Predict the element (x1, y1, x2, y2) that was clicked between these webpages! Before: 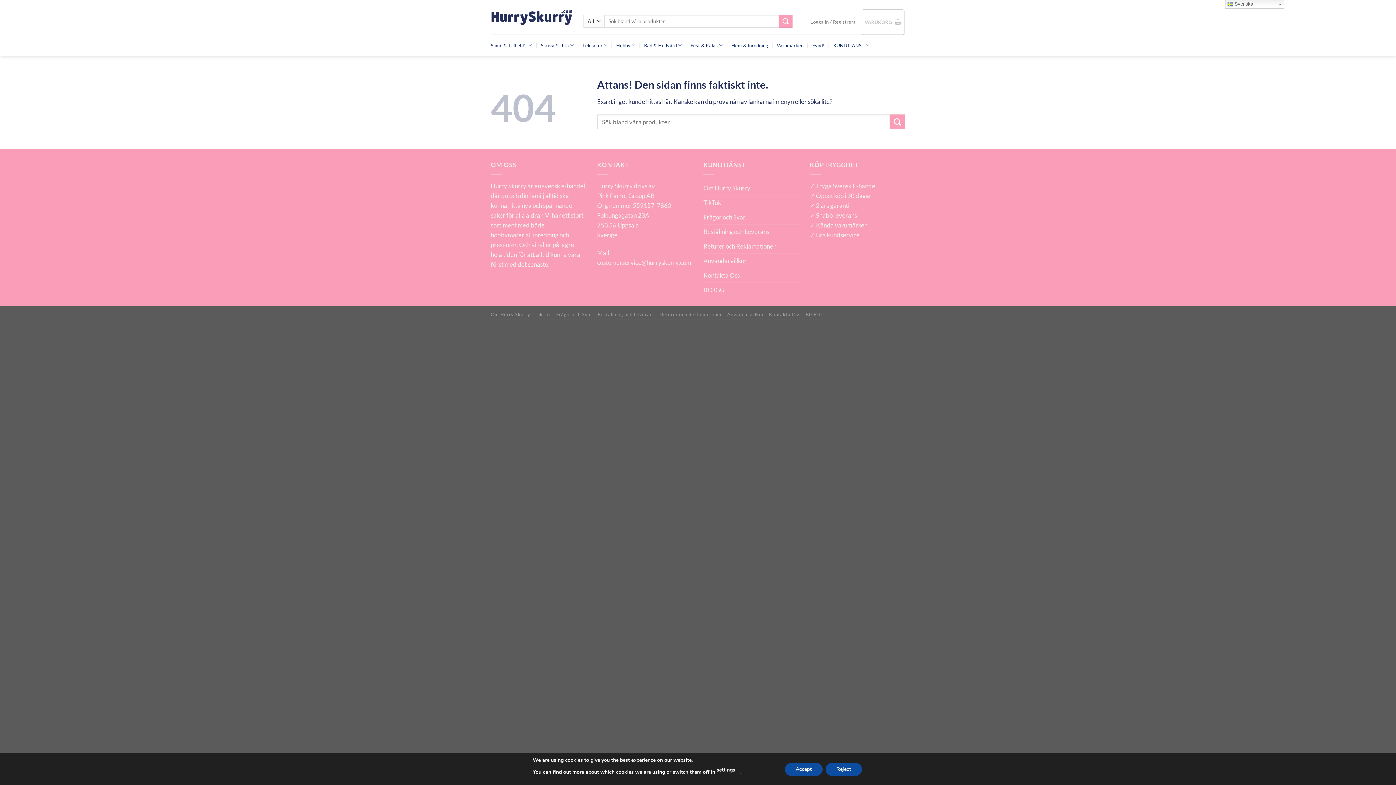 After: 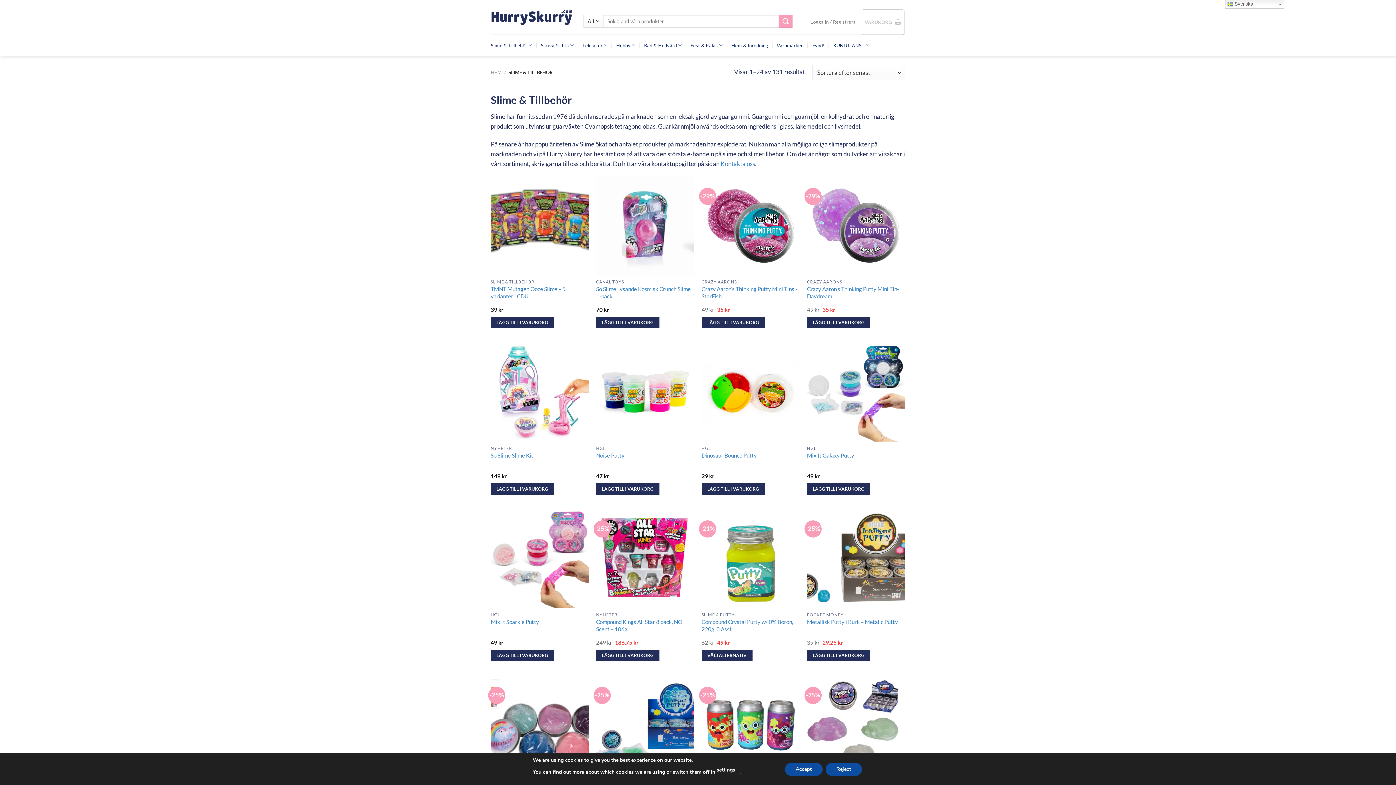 Action: bbox: (490, 34, 532, 56) label: Slime & Tillbehör